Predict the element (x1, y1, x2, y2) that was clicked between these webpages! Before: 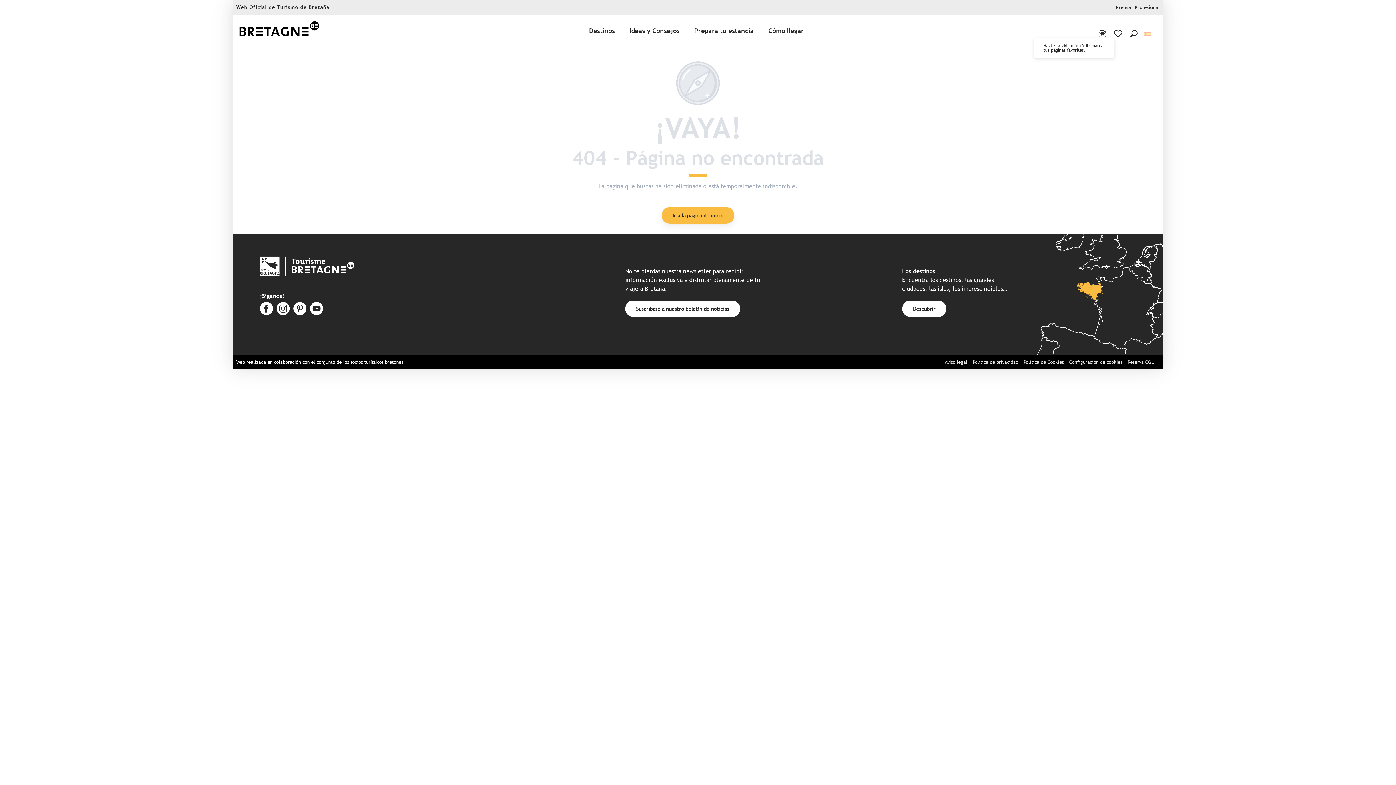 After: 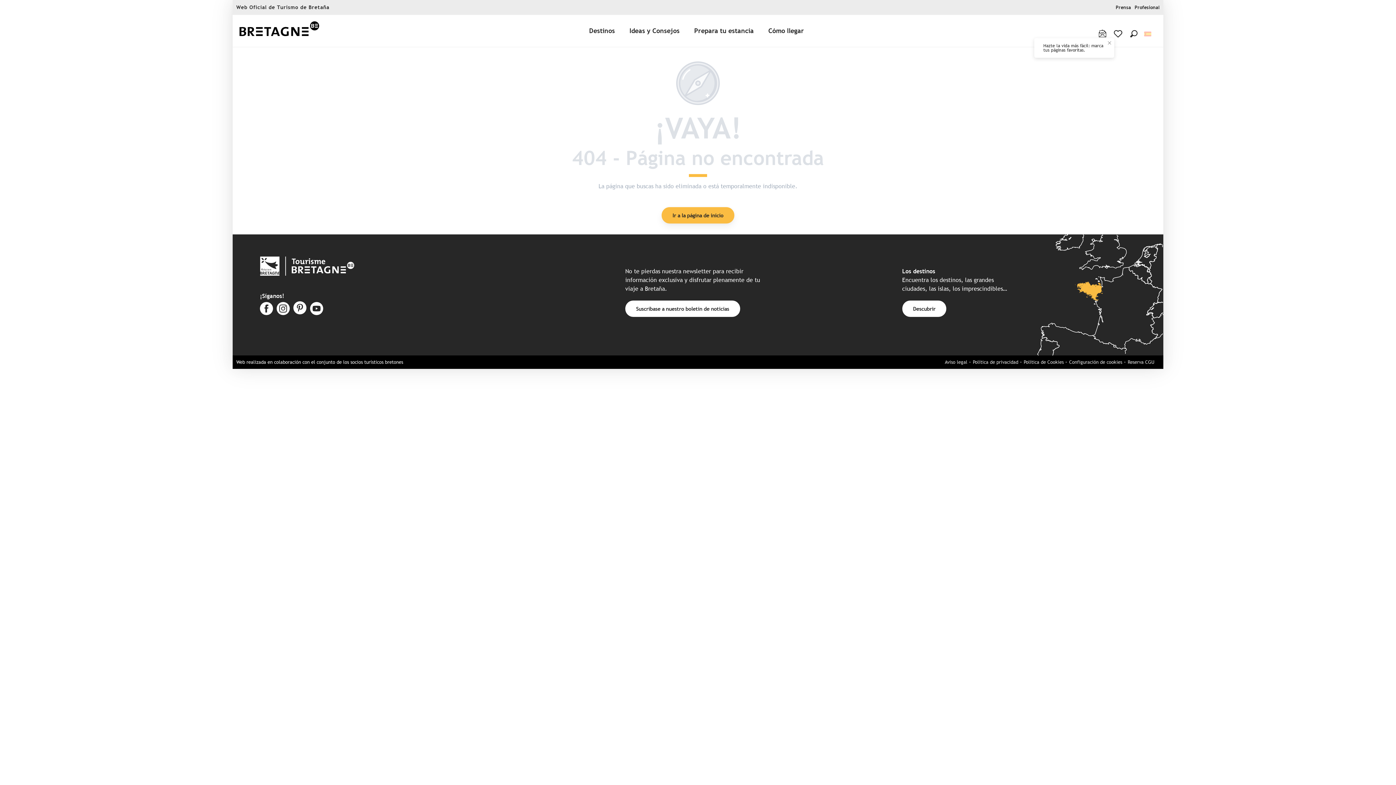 Action: bbox: (293, 302, 306, 316)